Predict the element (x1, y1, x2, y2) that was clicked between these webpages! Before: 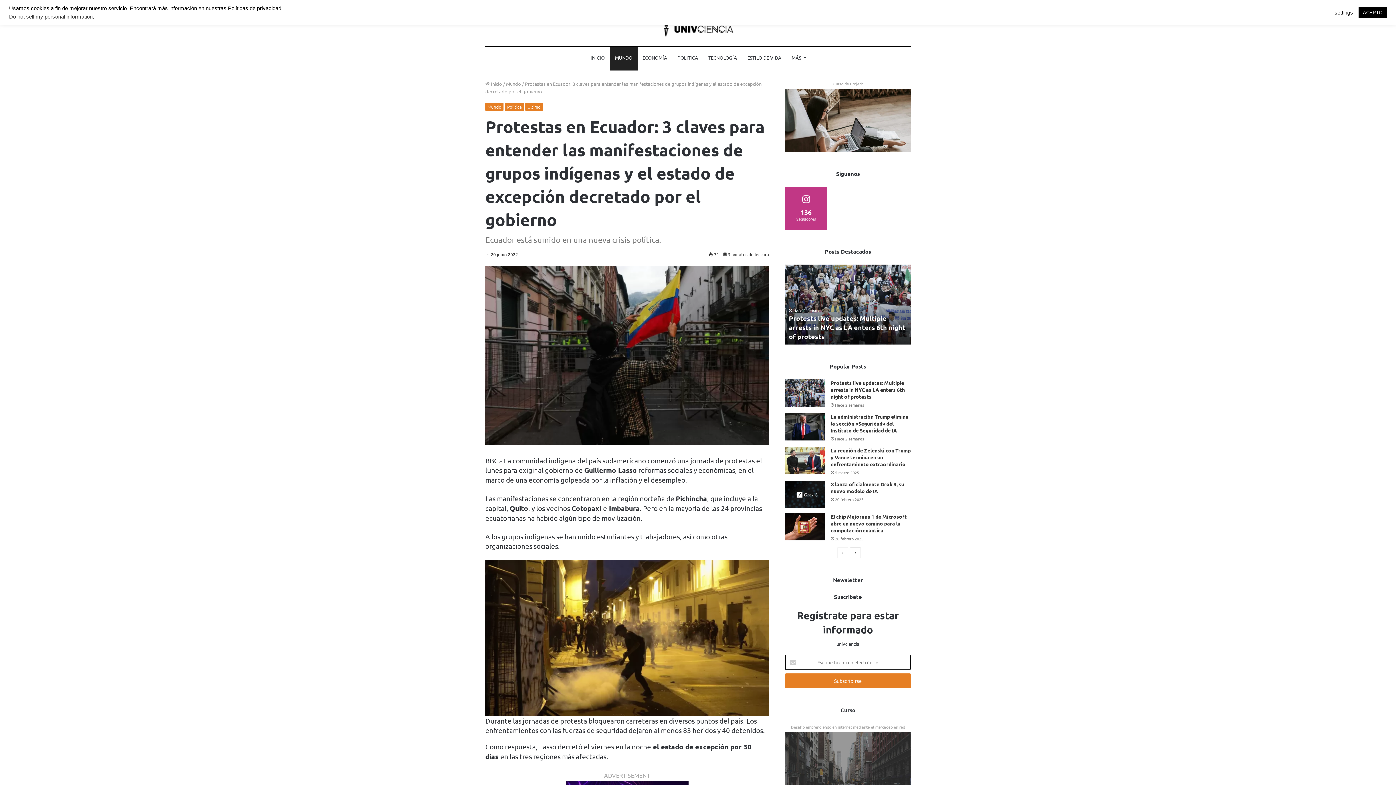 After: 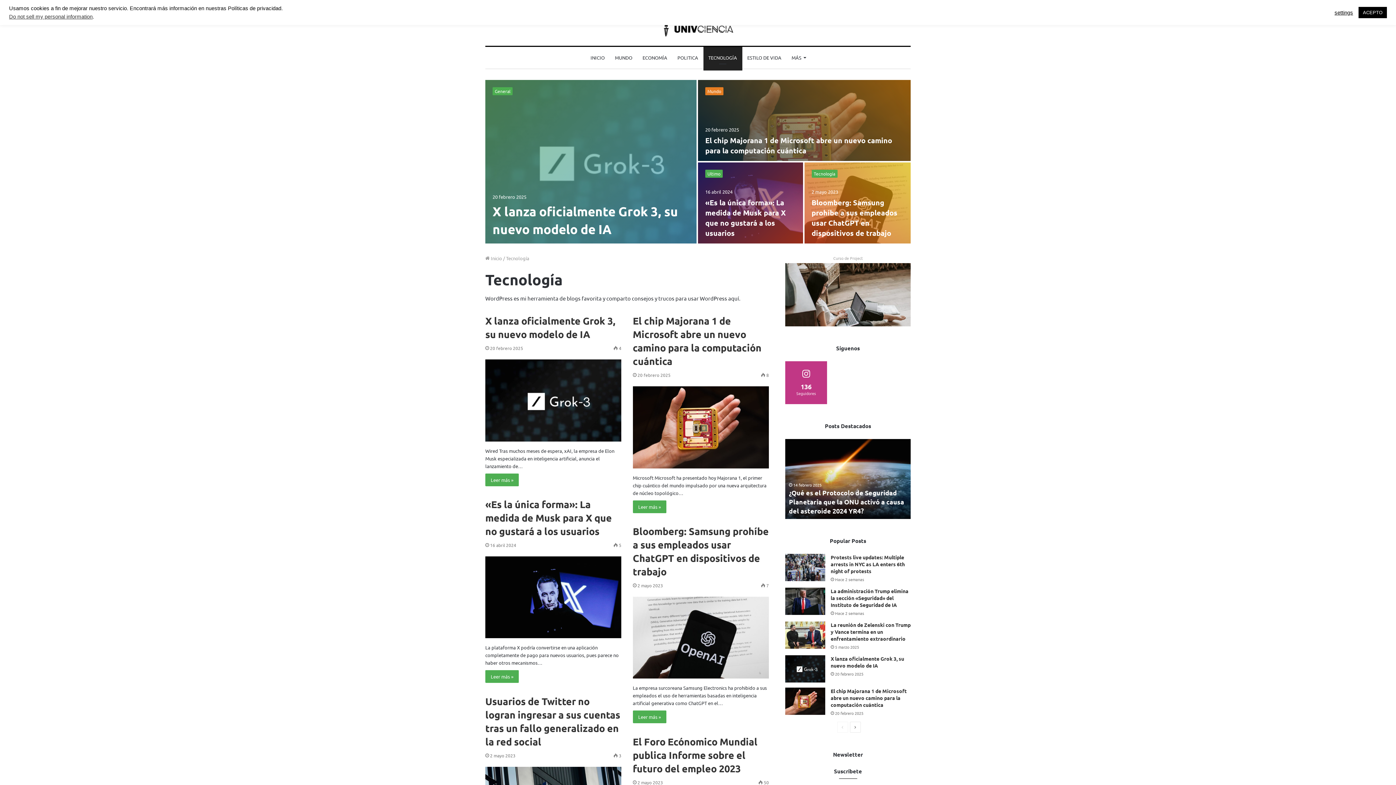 Action: bbox: (703, 46, 742, 68) label: TECNOLOGÍA